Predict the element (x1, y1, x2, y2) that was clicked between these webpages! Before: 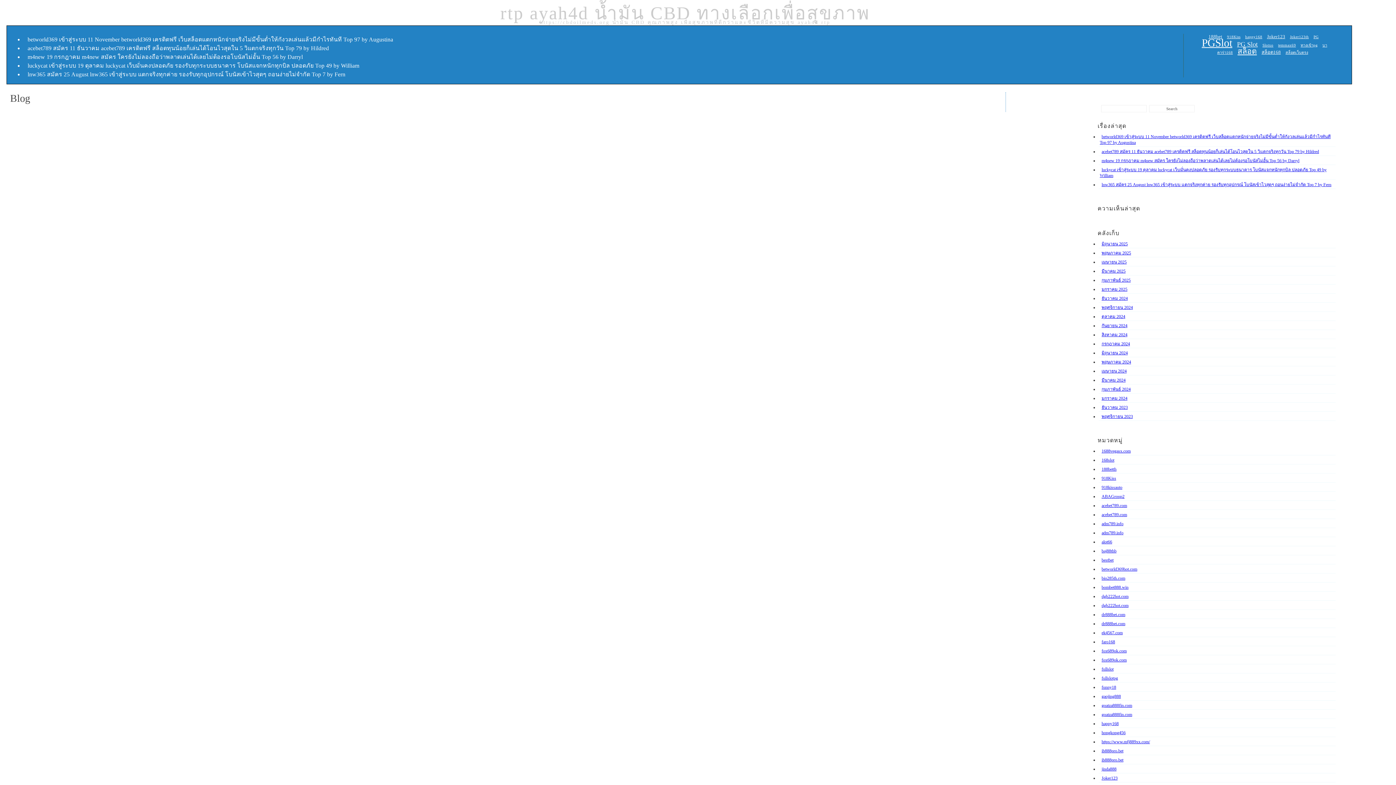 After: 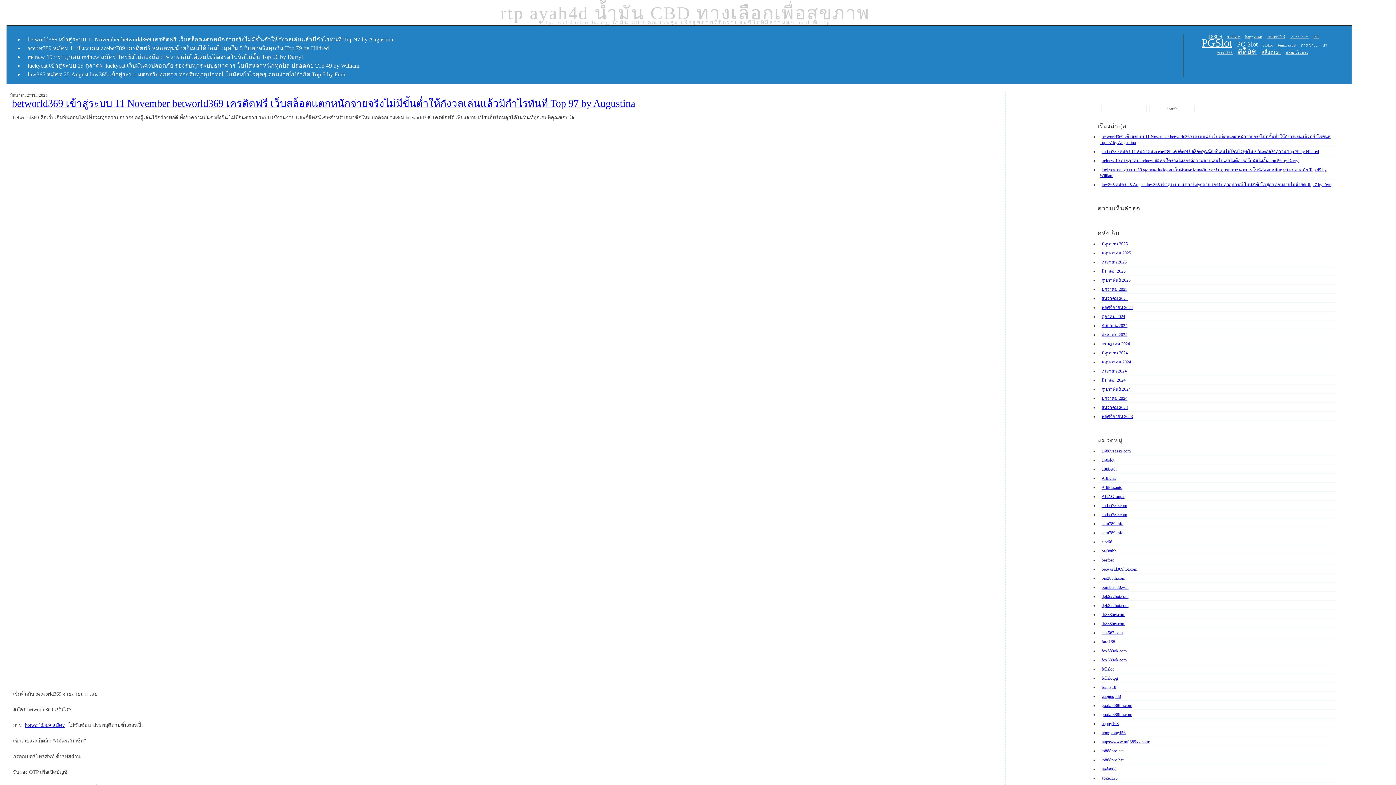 Action: label: rtp ayah4d น้ำมัน CBD ทางเลือกเพื่อสุขภาพ bbox: (499, 1, 871, 24)